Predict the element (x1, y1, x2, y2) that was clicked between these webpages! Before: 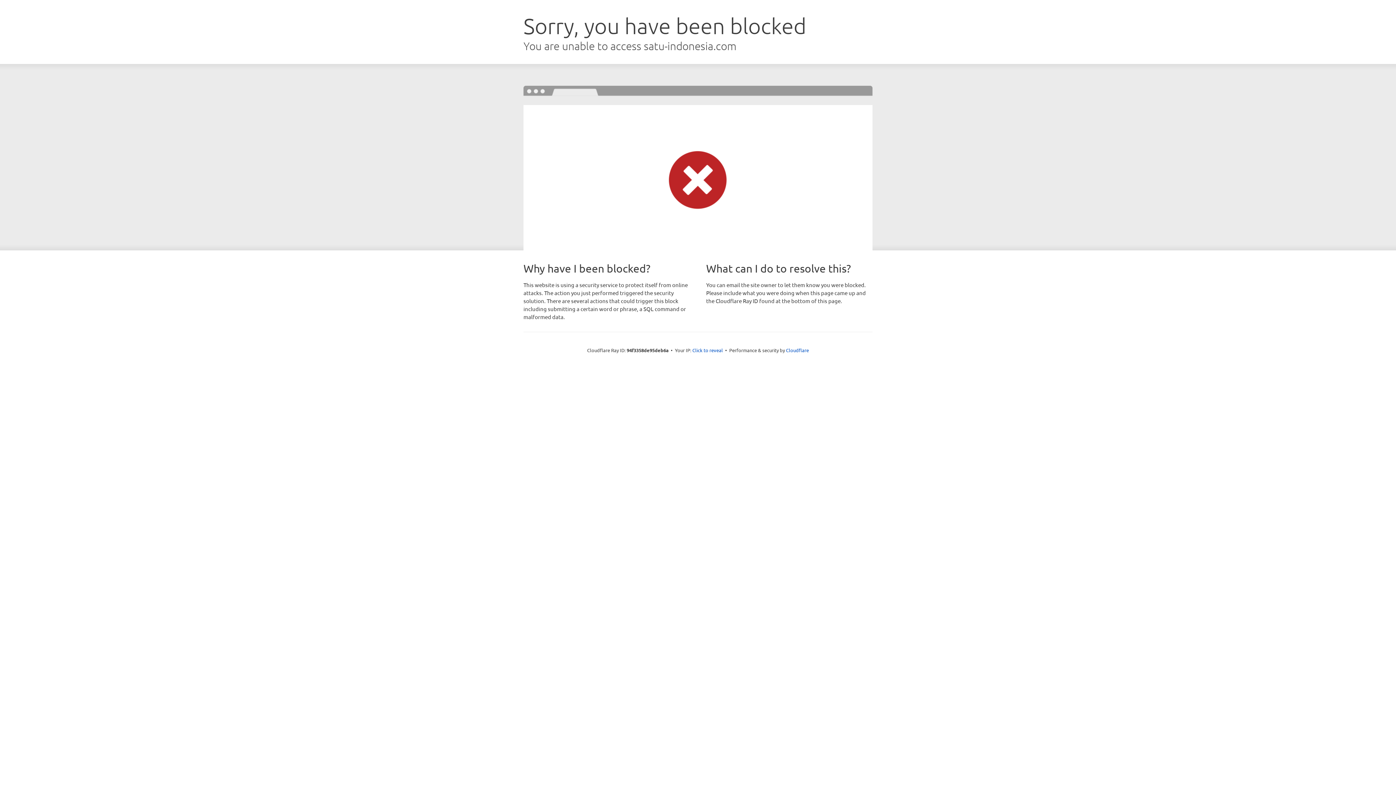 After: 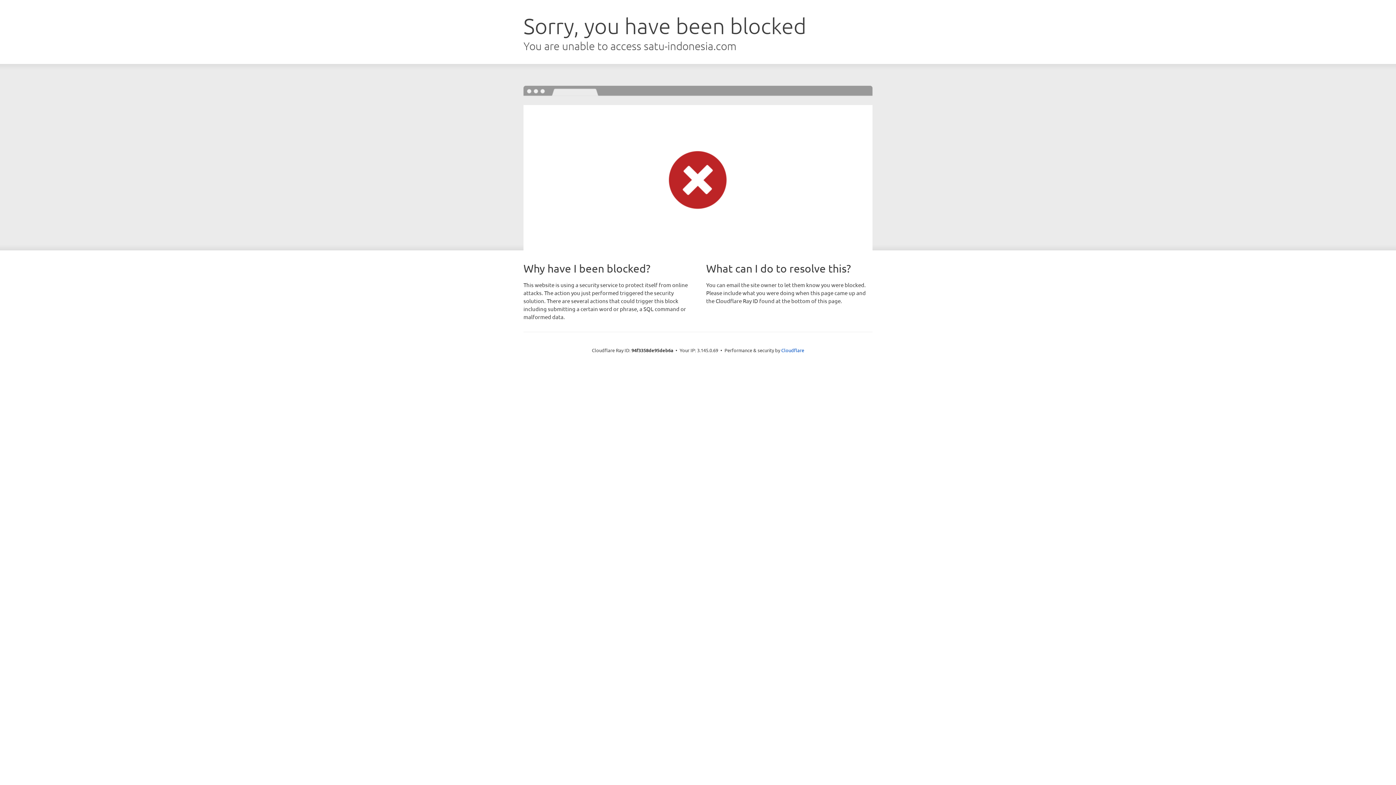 Action: bbox: (692, 346, 723, 353) label: Click to reveal